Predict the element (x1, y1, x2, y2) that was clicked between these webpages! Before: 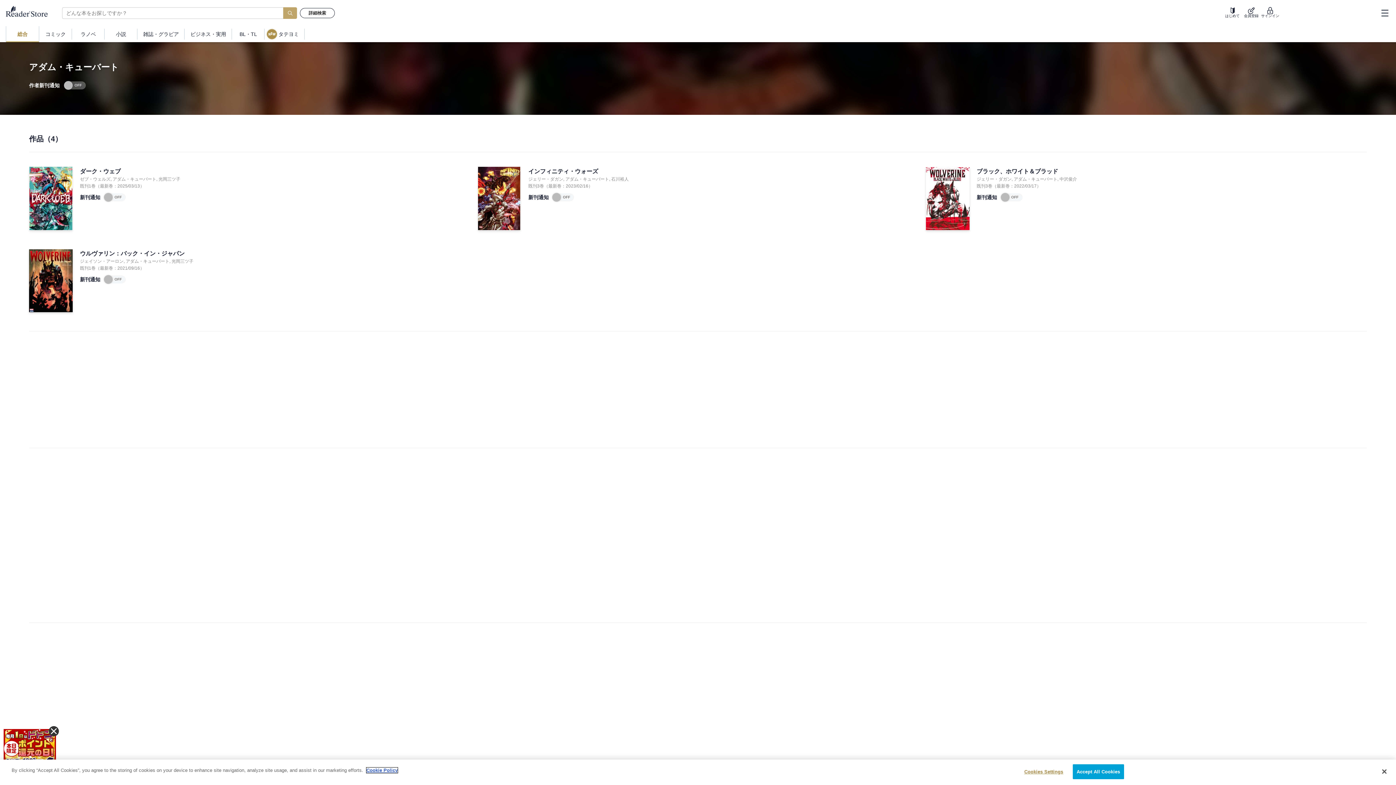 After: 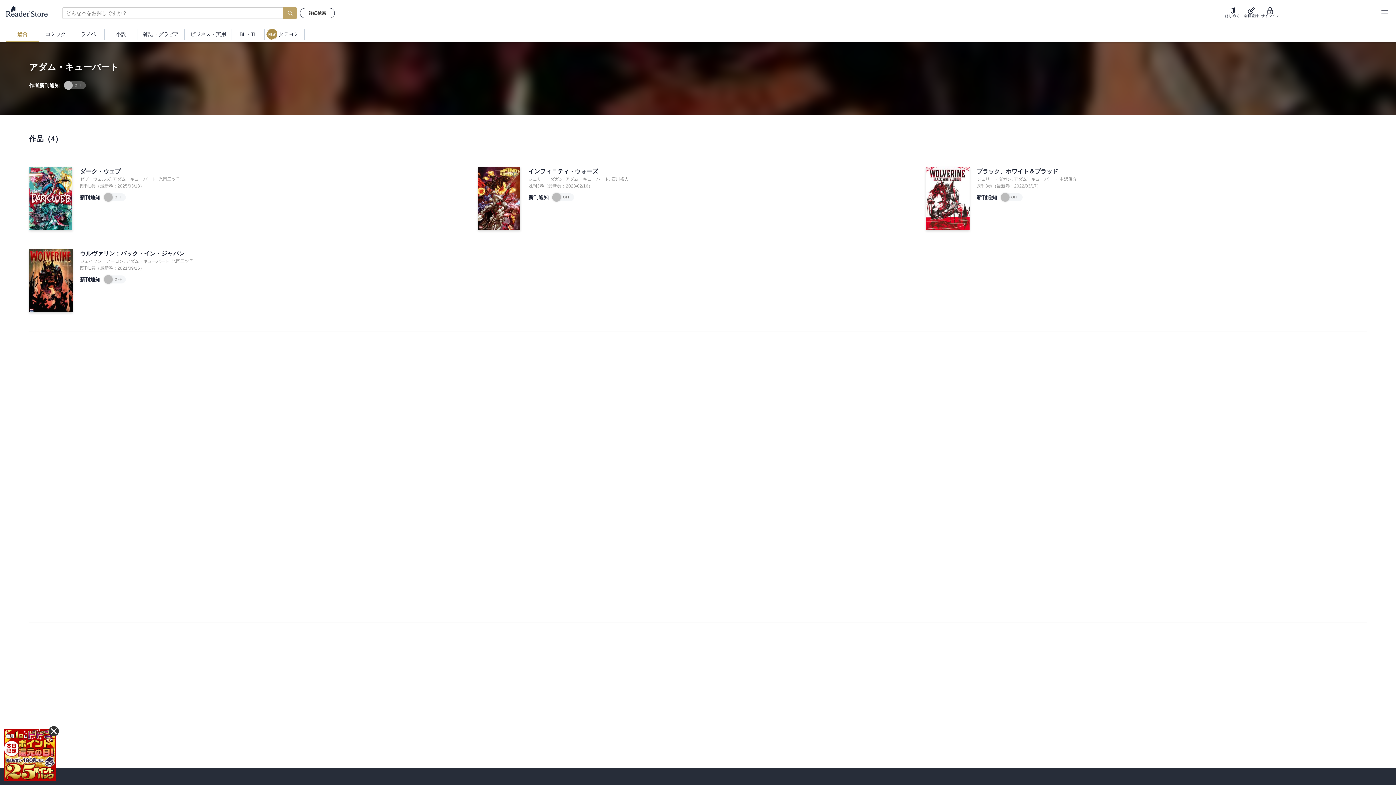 Action: label: Close bbox: (1376, 764, 1392, 780)